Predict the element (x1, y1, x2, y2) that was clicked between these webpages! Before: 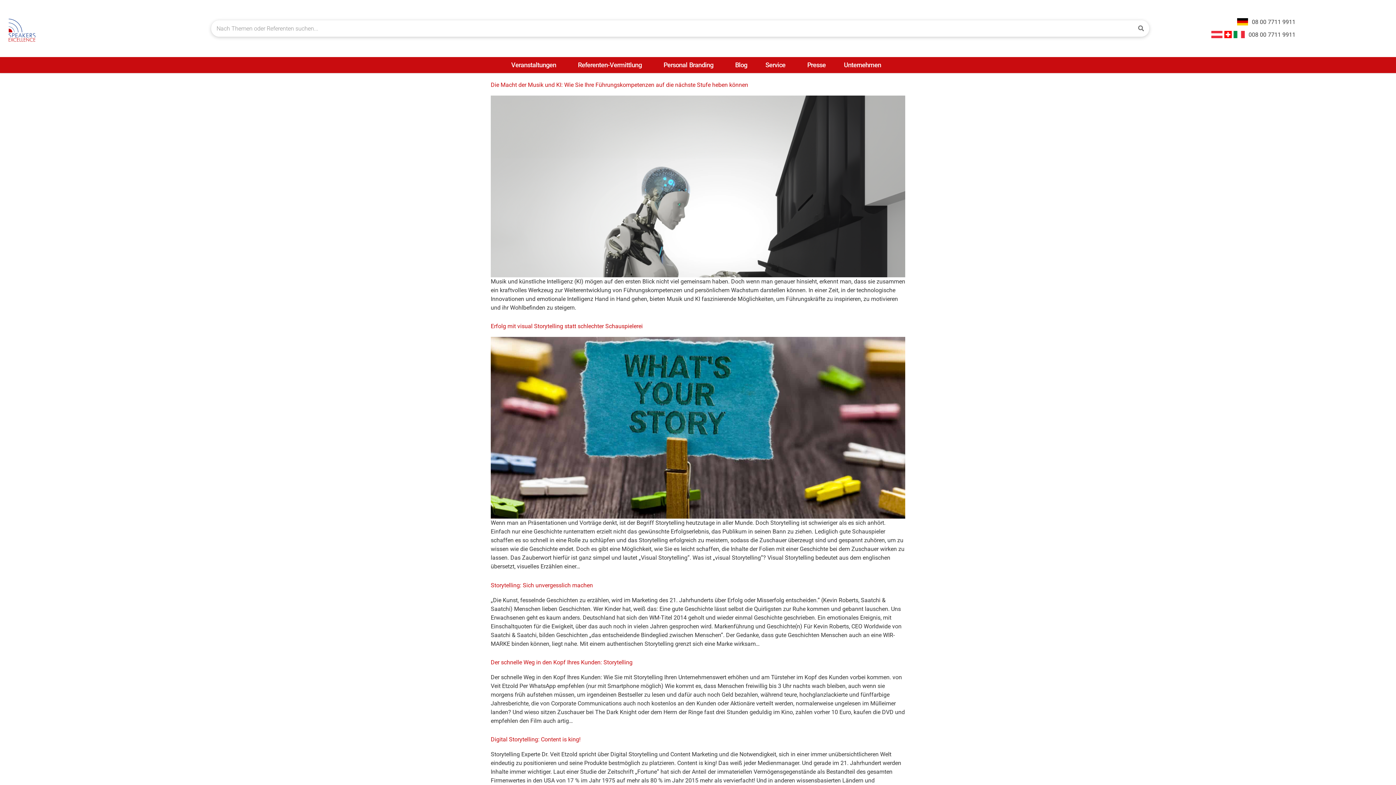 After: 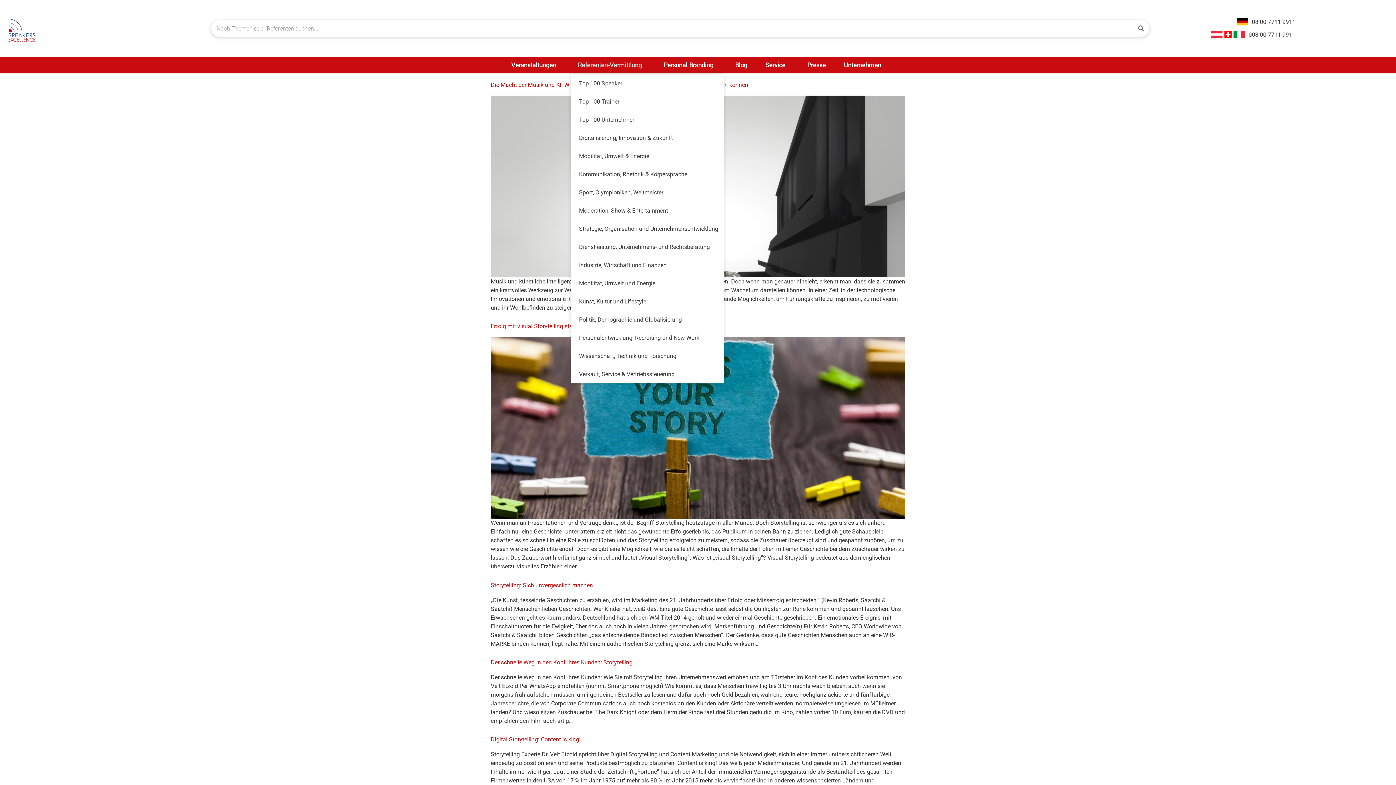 Action: label: Referenten-Vermittlung (opens in a new tab) bbox: (570, 58, 652, 71)